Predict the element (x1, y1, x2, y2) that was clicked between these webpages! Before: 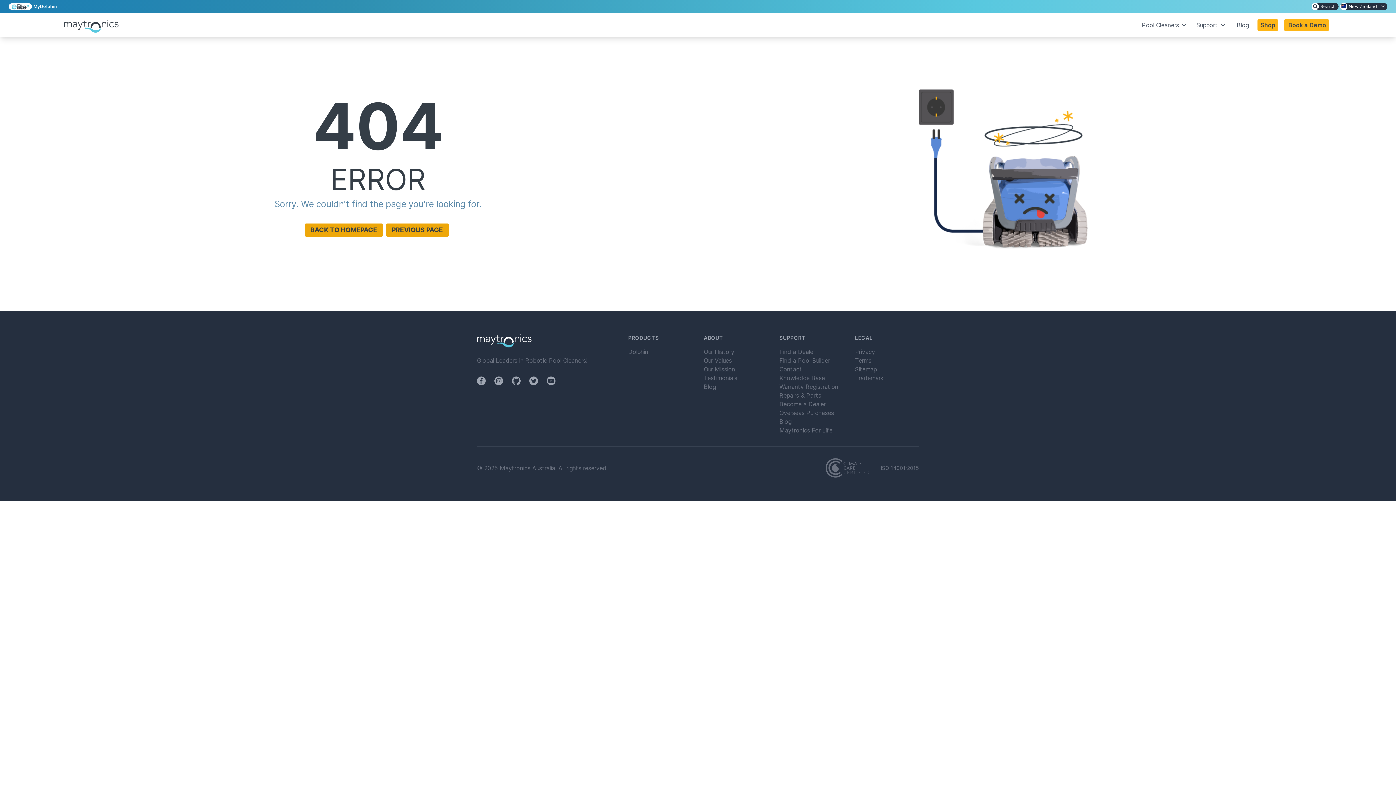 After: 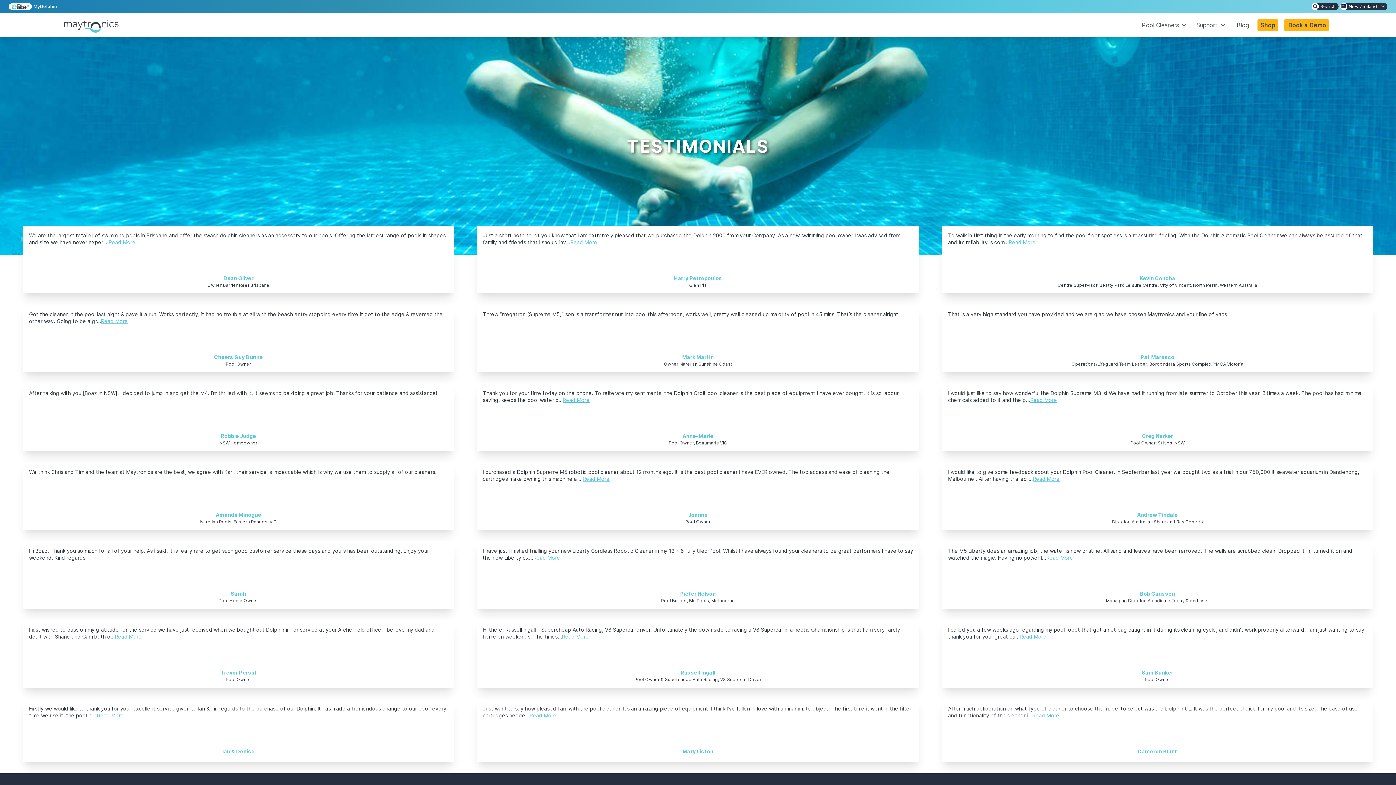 Action: bbox: (704, 374, 737, 381) label: Testimonials